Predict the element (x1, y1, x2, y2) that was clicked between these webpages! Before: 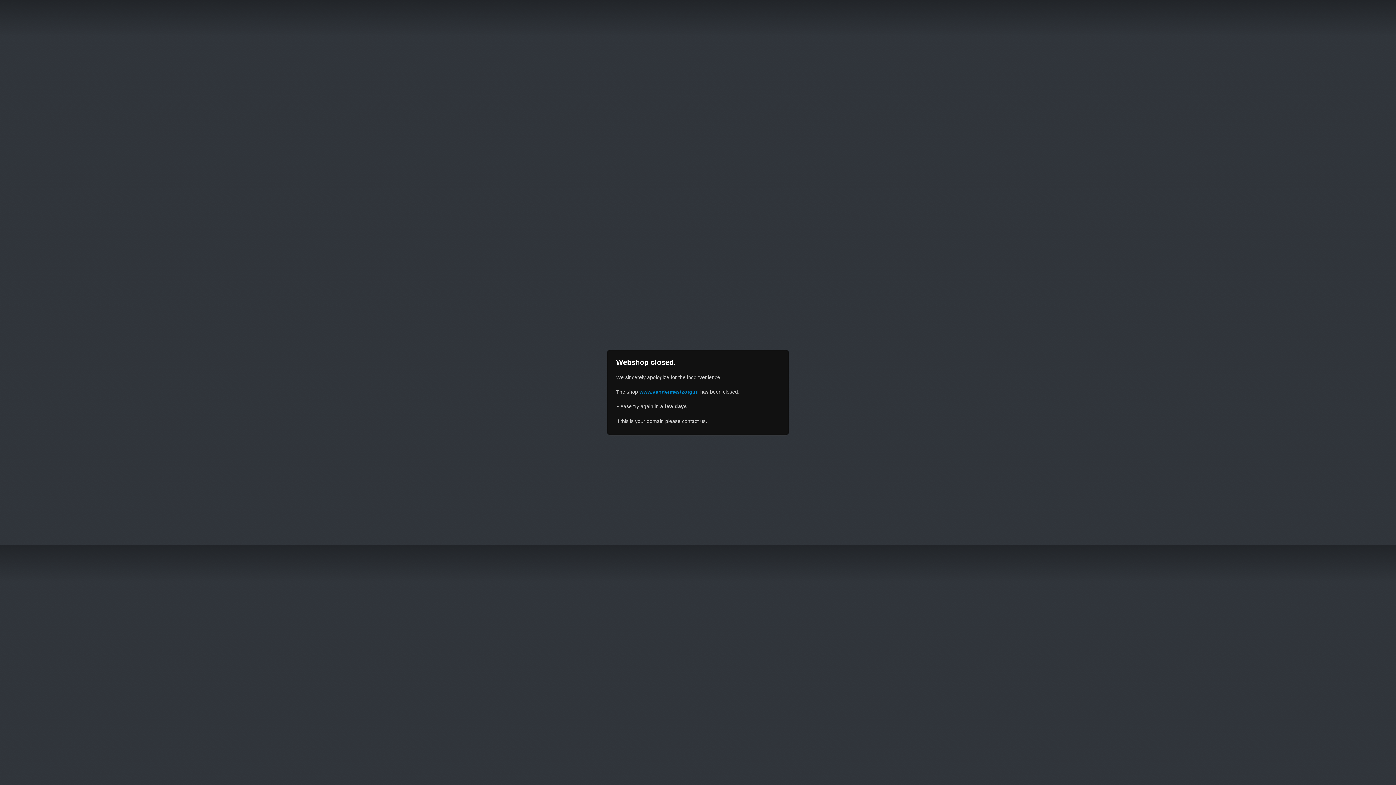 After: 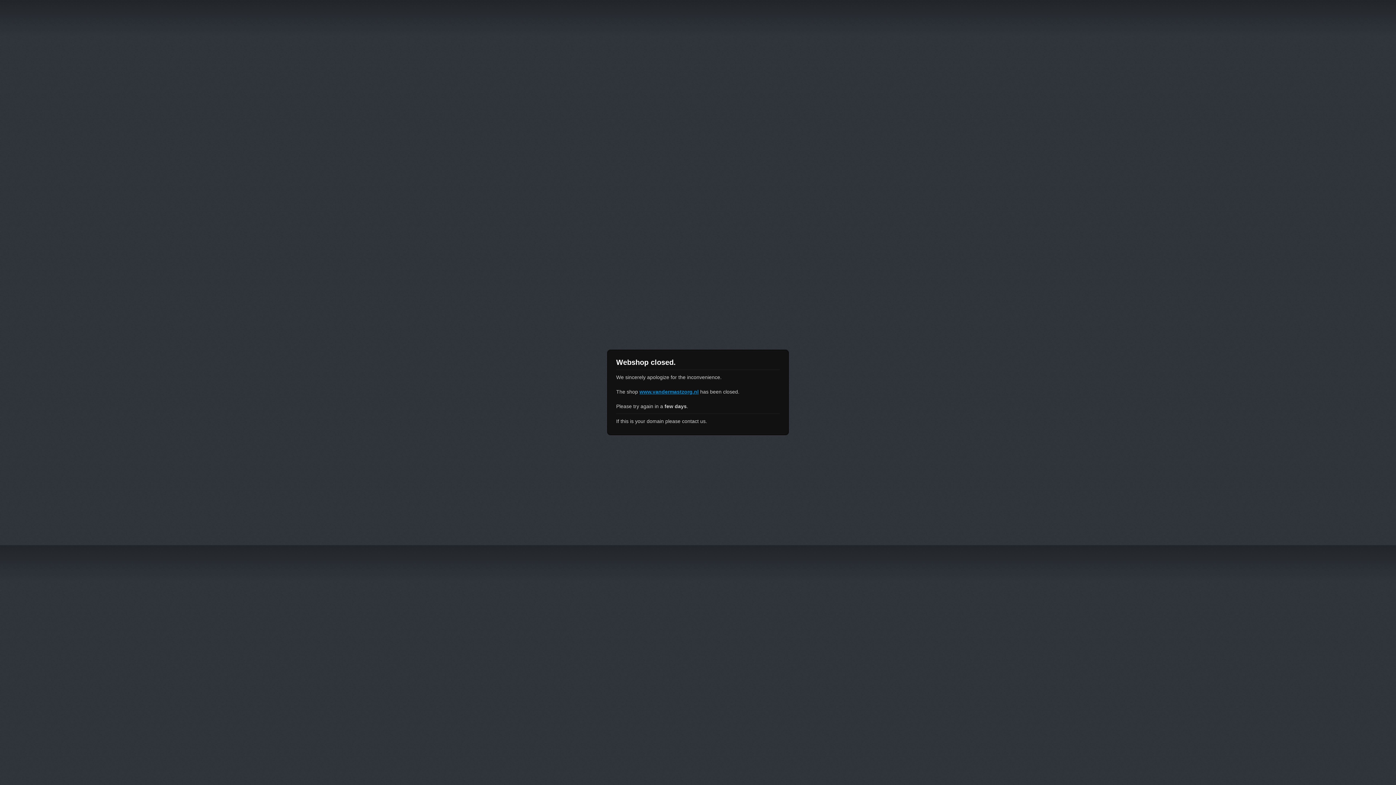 Action: bbox: (639, 389, 698, 394) label: www.vandermastzorg.nl